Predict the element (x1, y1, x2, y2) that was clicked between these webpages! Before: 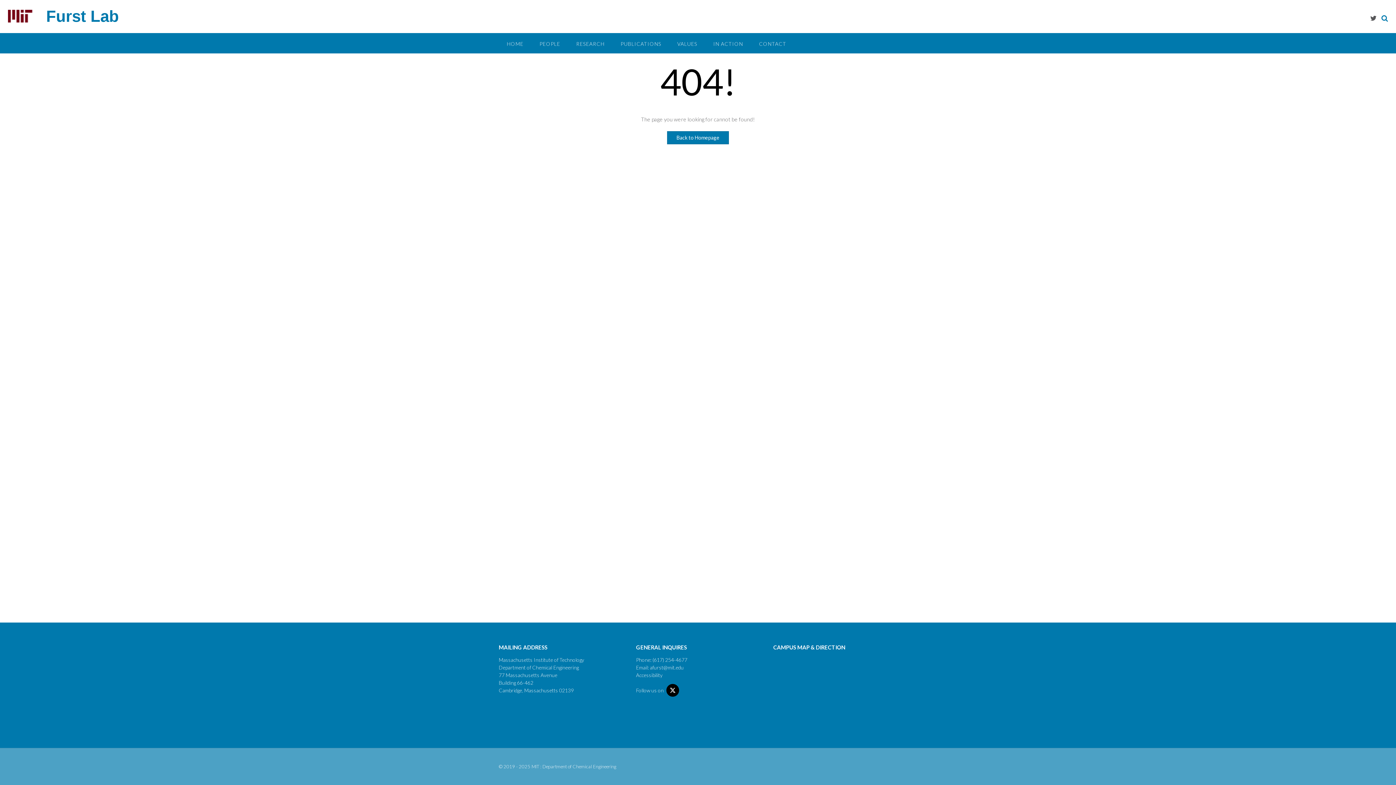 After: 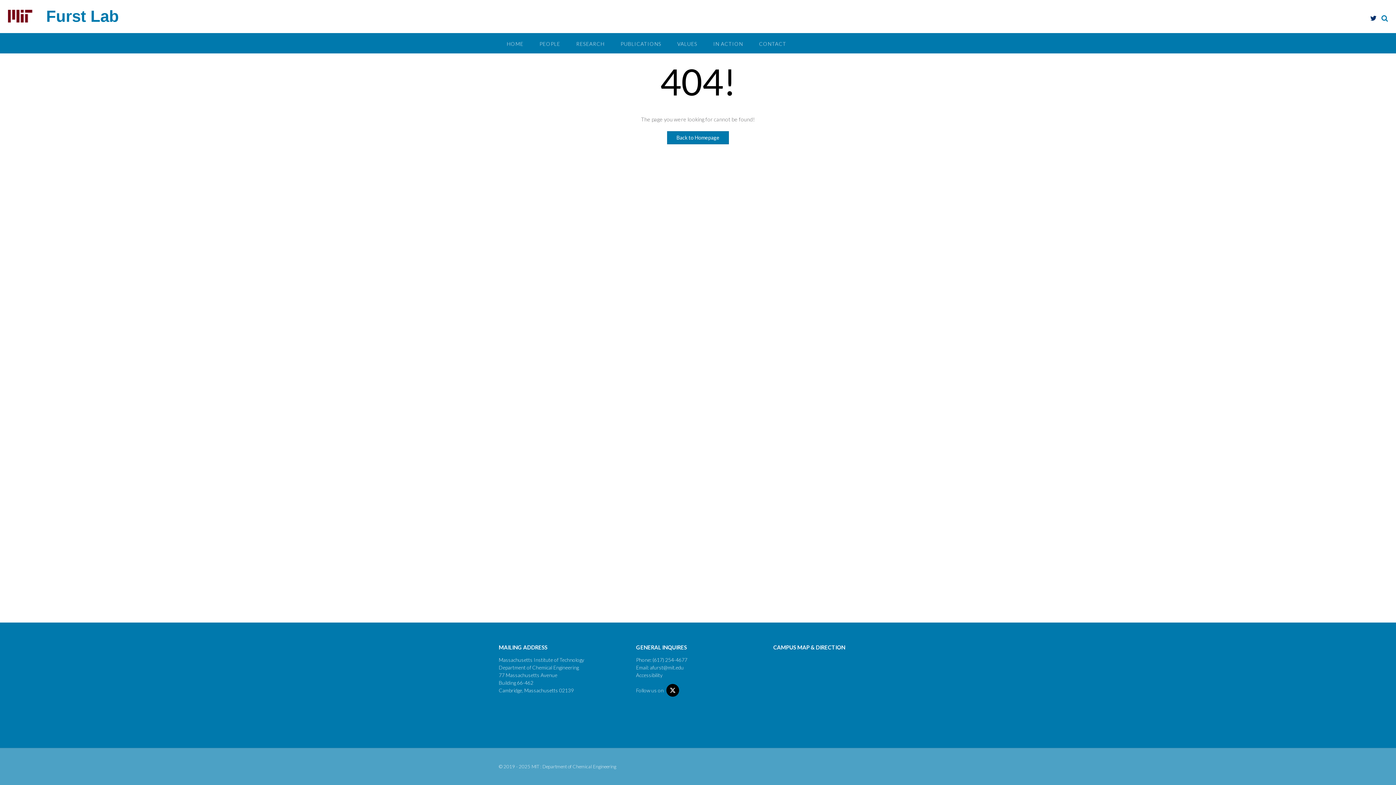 Action: bbox: (1370, 13, 1377, 22)